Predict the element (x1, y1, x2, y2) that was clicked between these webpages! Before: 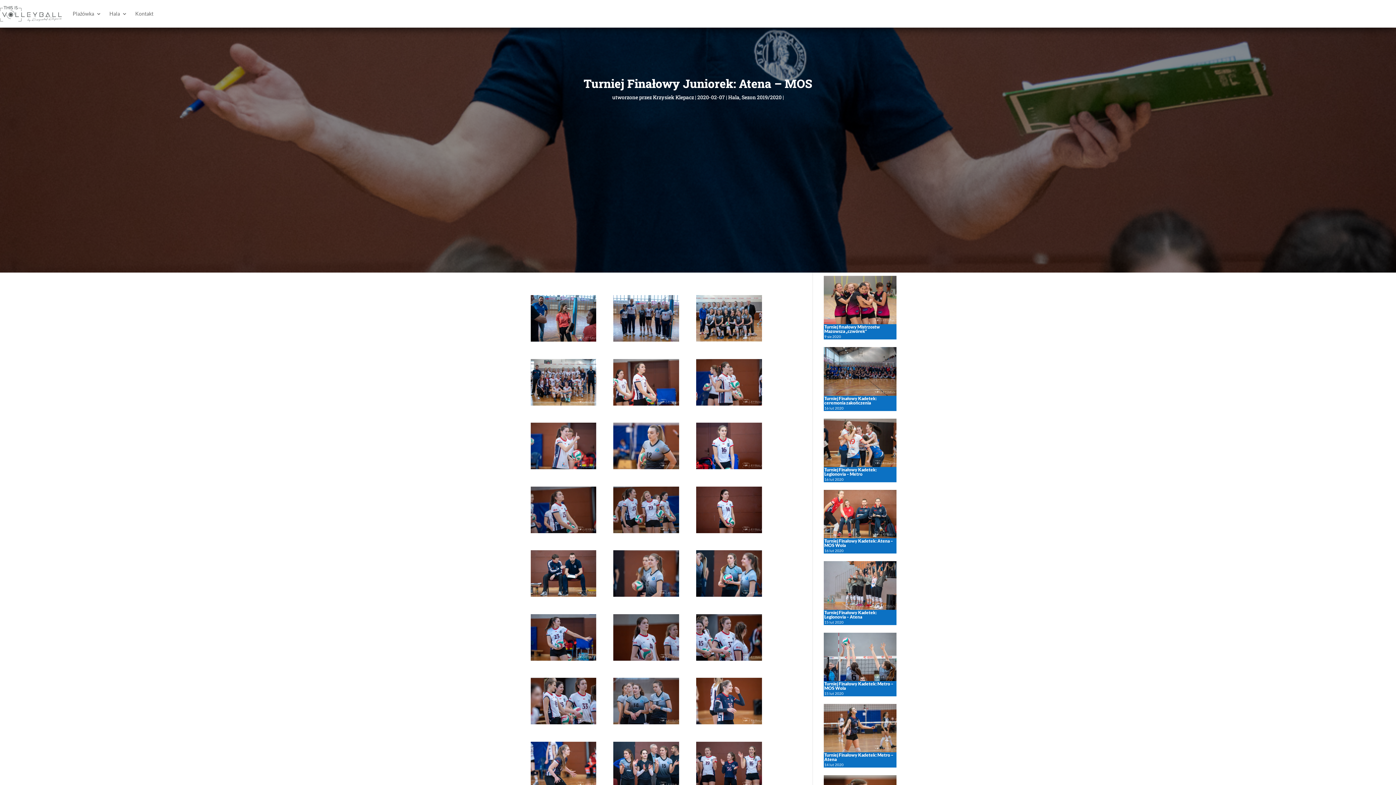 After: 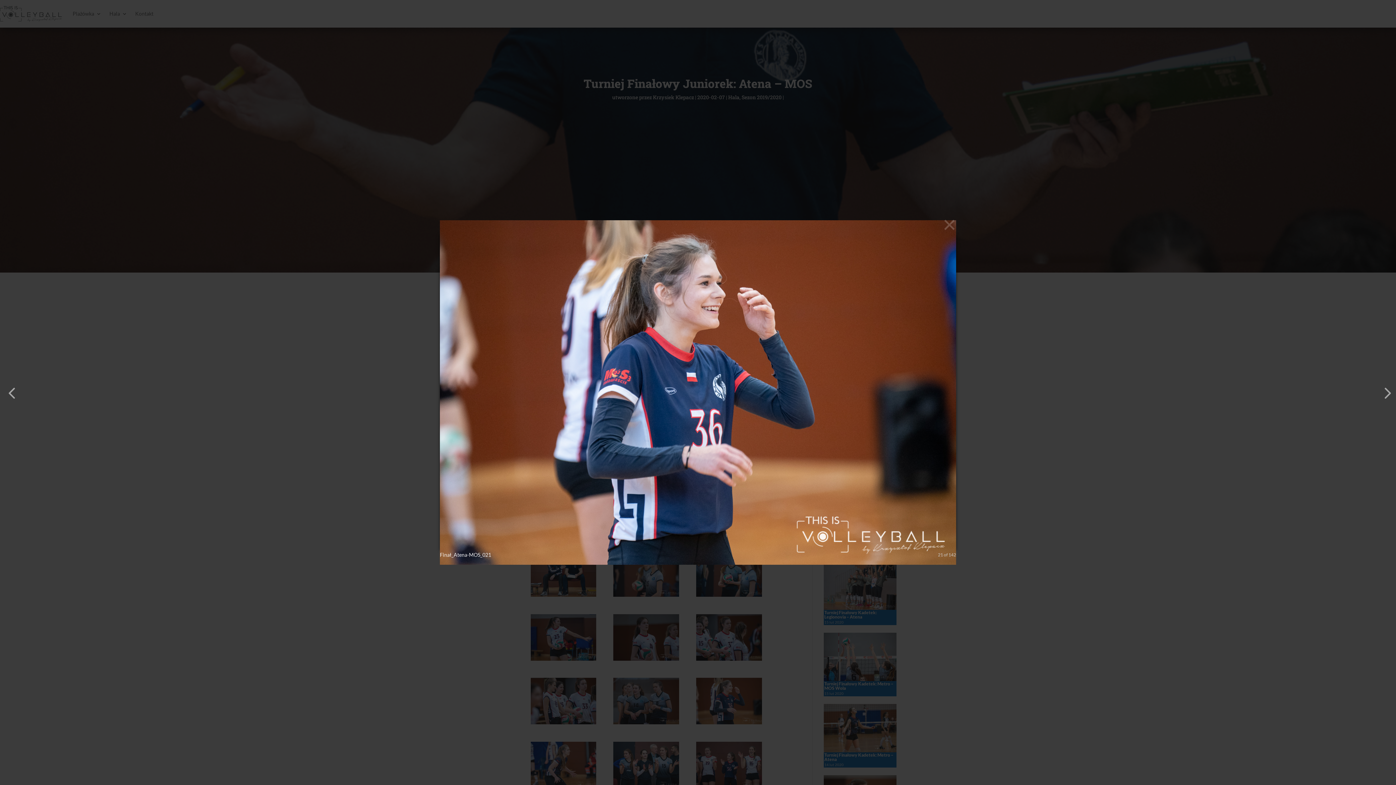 Action: bbox: (696, 719, 762, 725)